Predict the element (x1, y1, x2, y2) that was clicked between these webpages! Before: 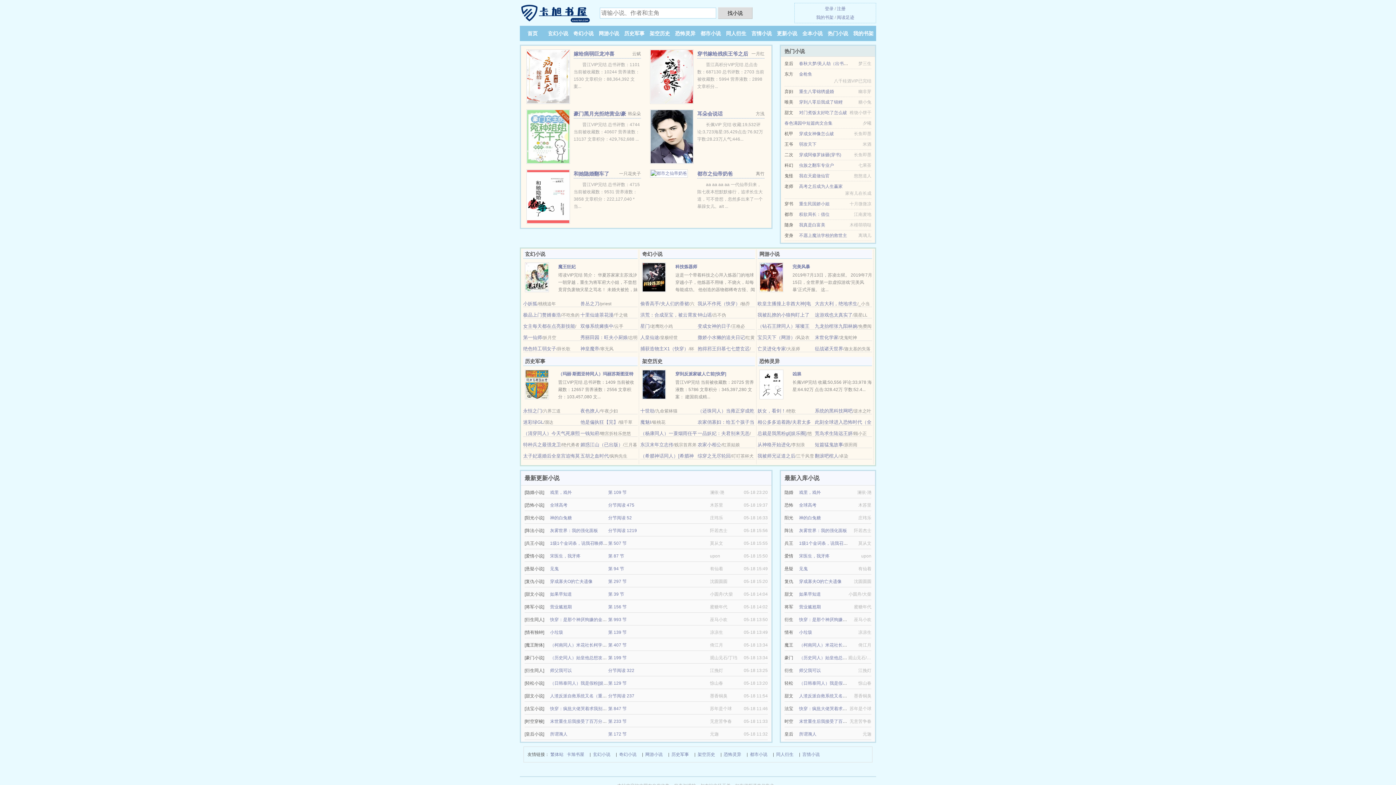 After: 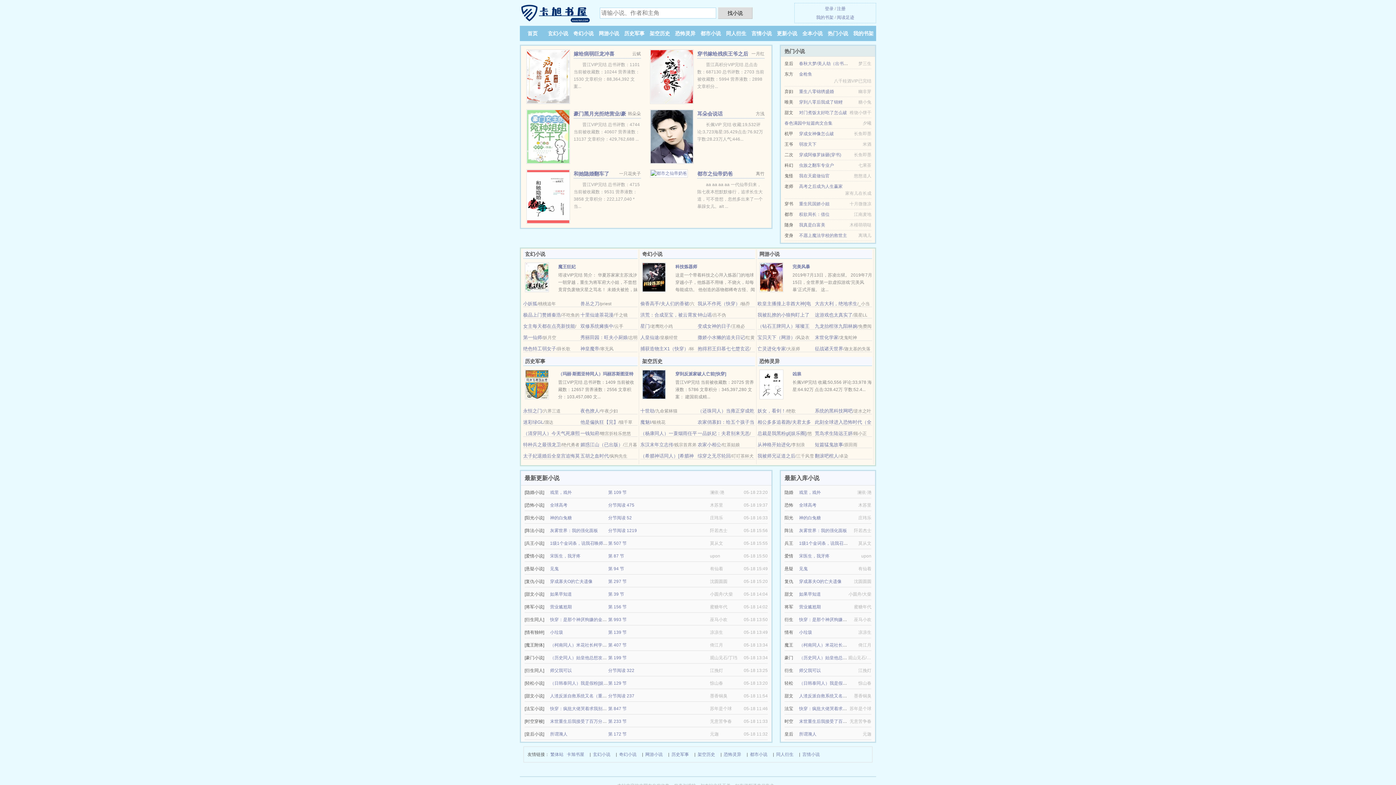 Action: label: 媚惑江山（已出版） bbox: (580, 442, 623, 447)